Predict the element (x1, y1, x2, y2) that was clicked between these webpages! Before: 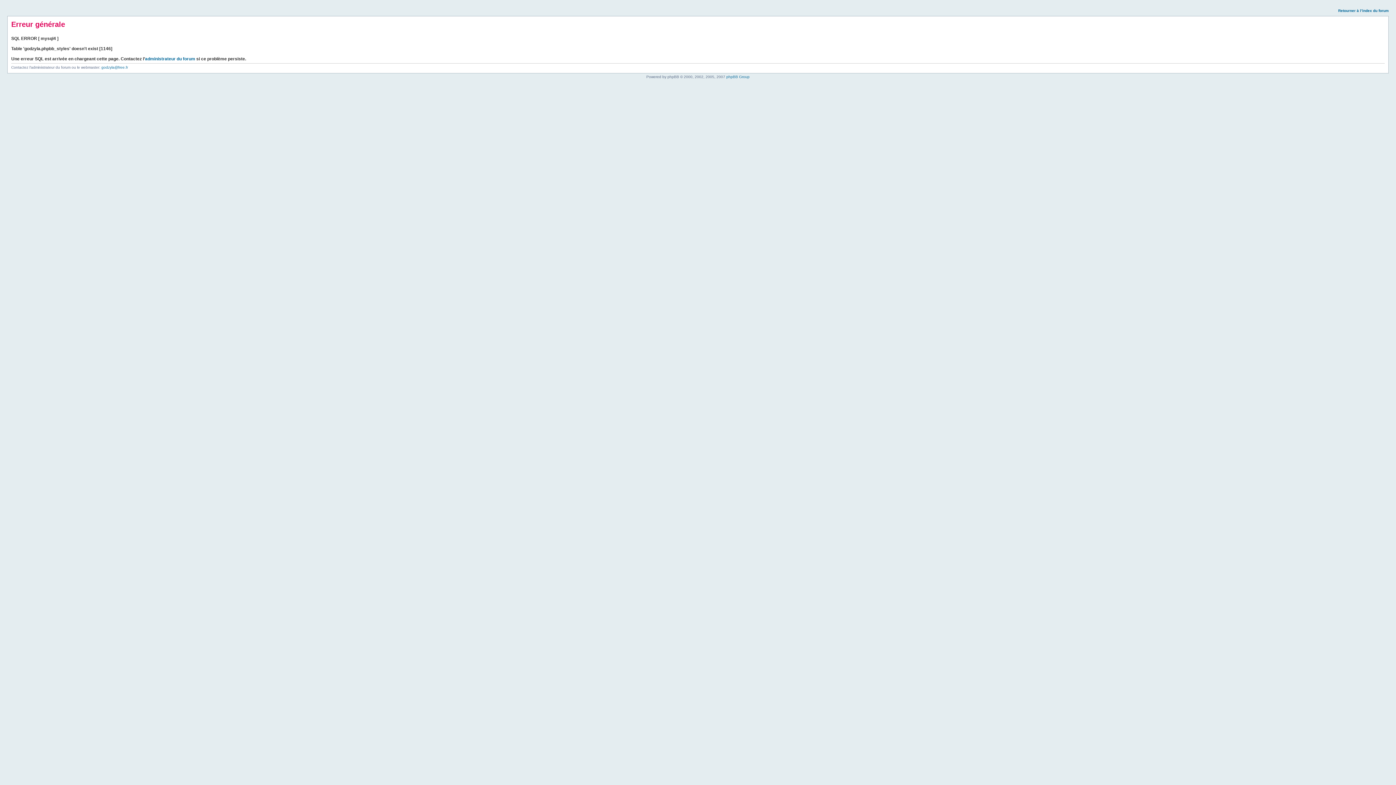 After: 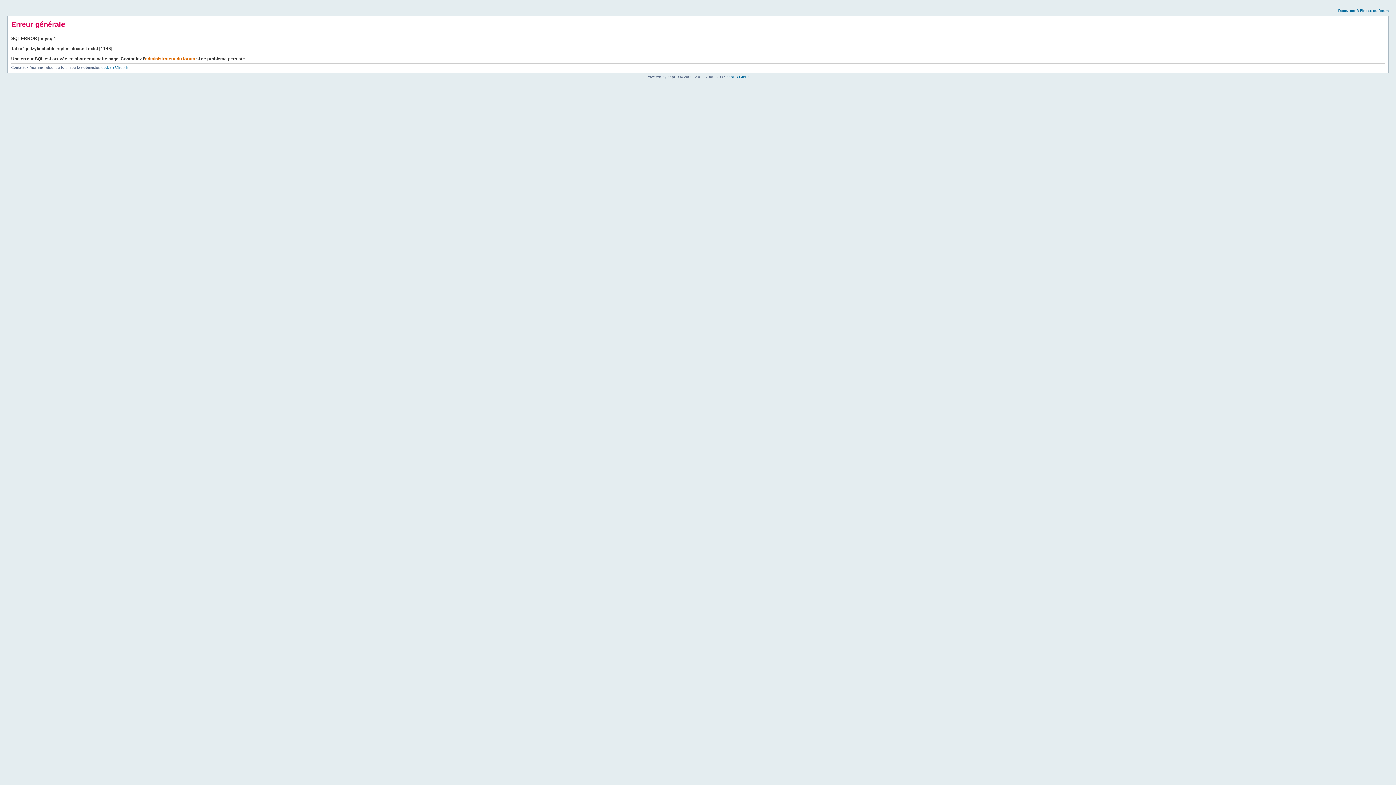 Action: label: administrateur du forum bbox: (145, 56, 195, 61)